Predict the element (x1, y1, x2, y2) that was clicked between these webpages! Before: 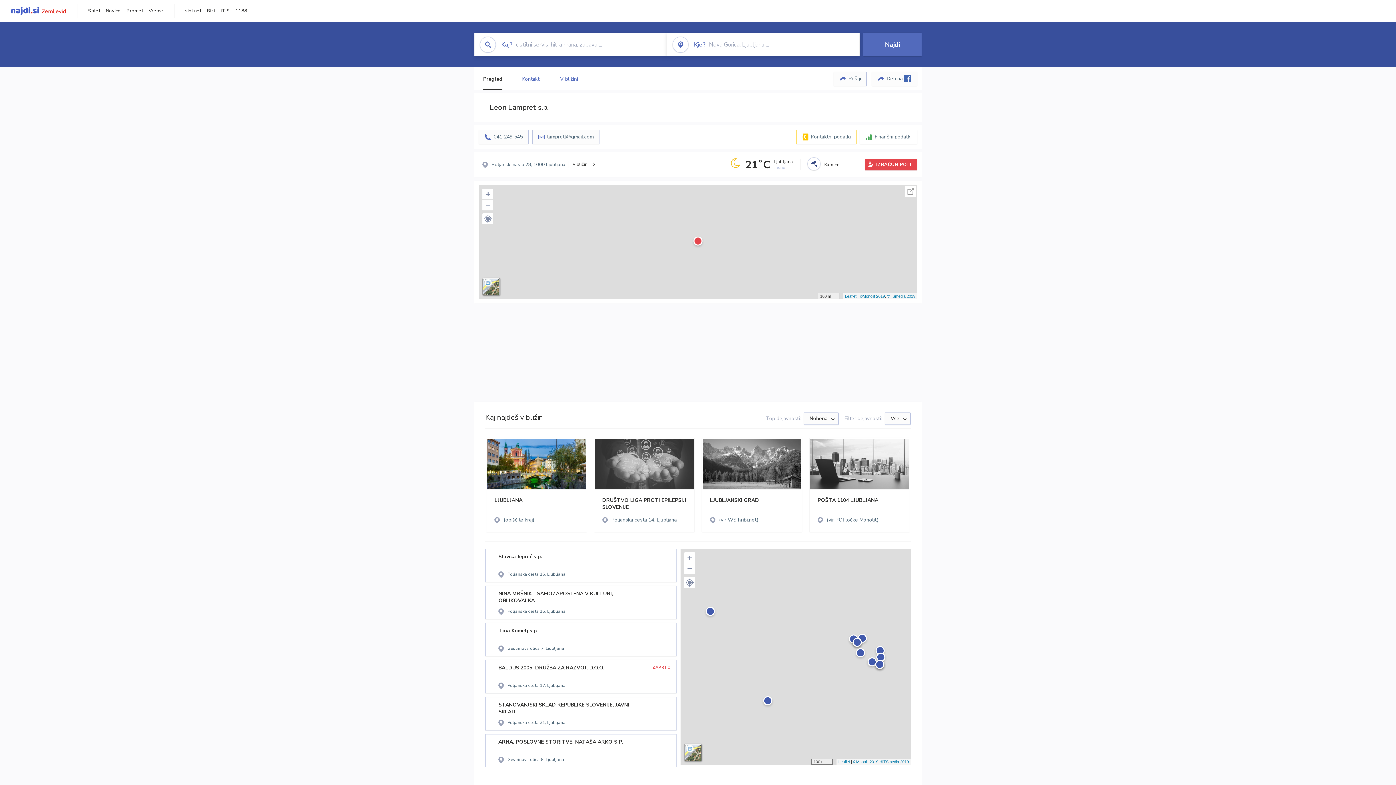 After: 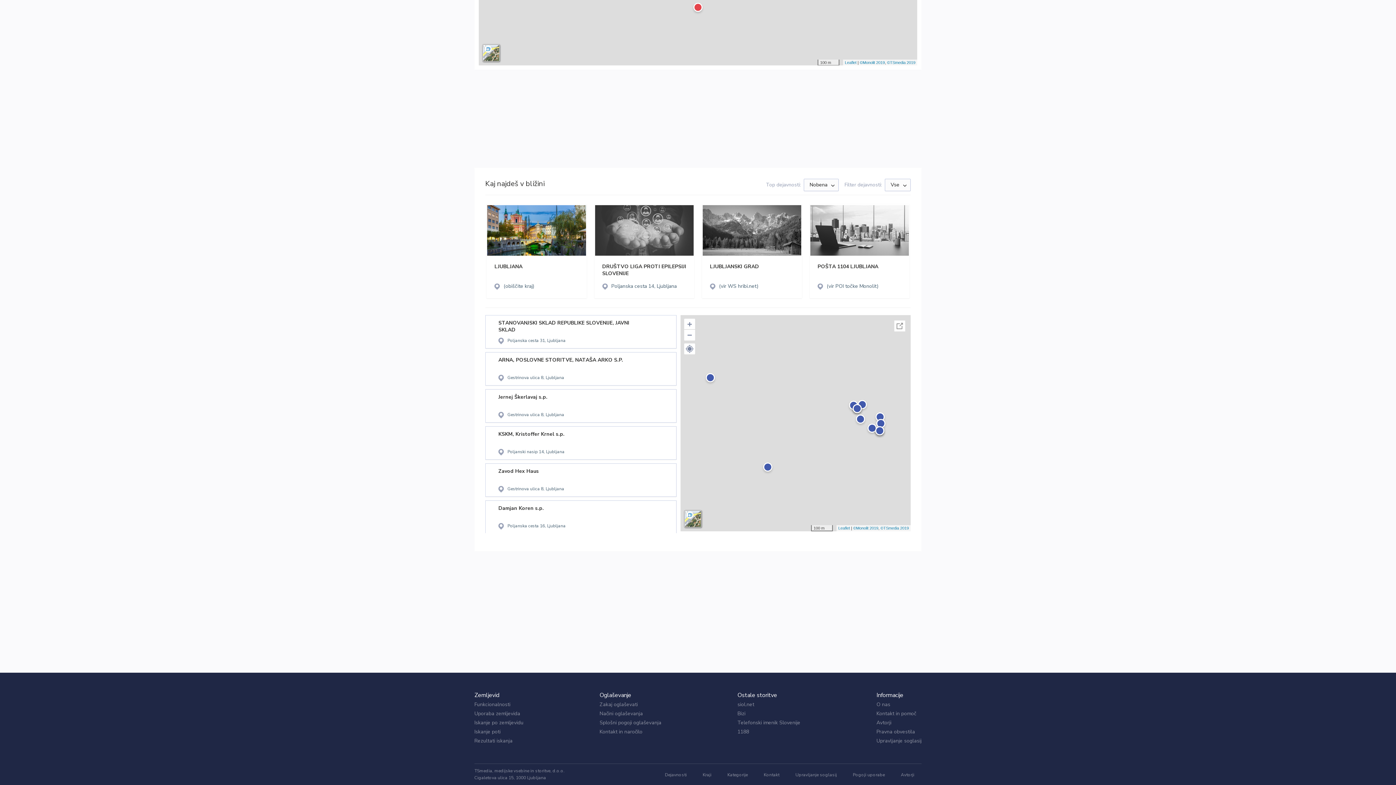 Action: bbox: (560, 75, 578, 82) label: V bližini